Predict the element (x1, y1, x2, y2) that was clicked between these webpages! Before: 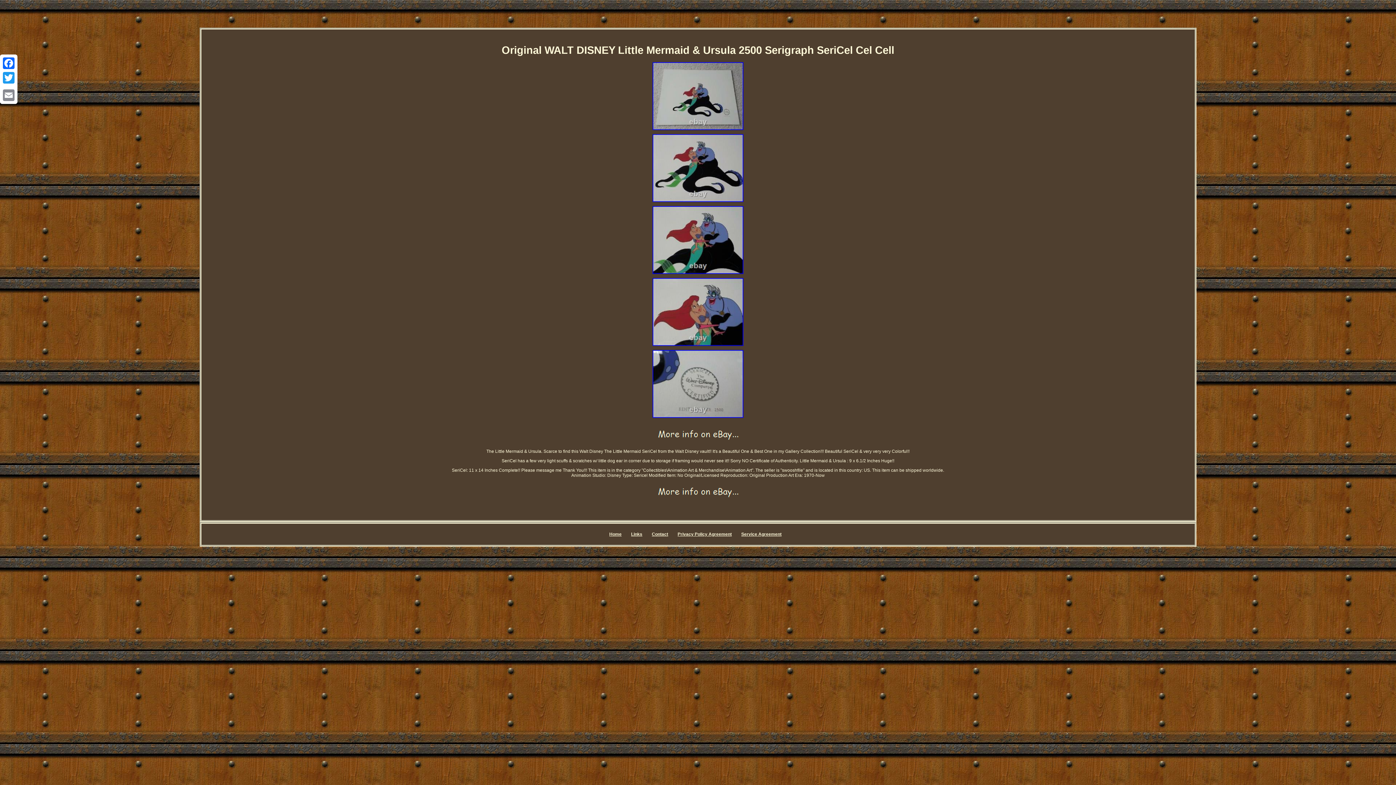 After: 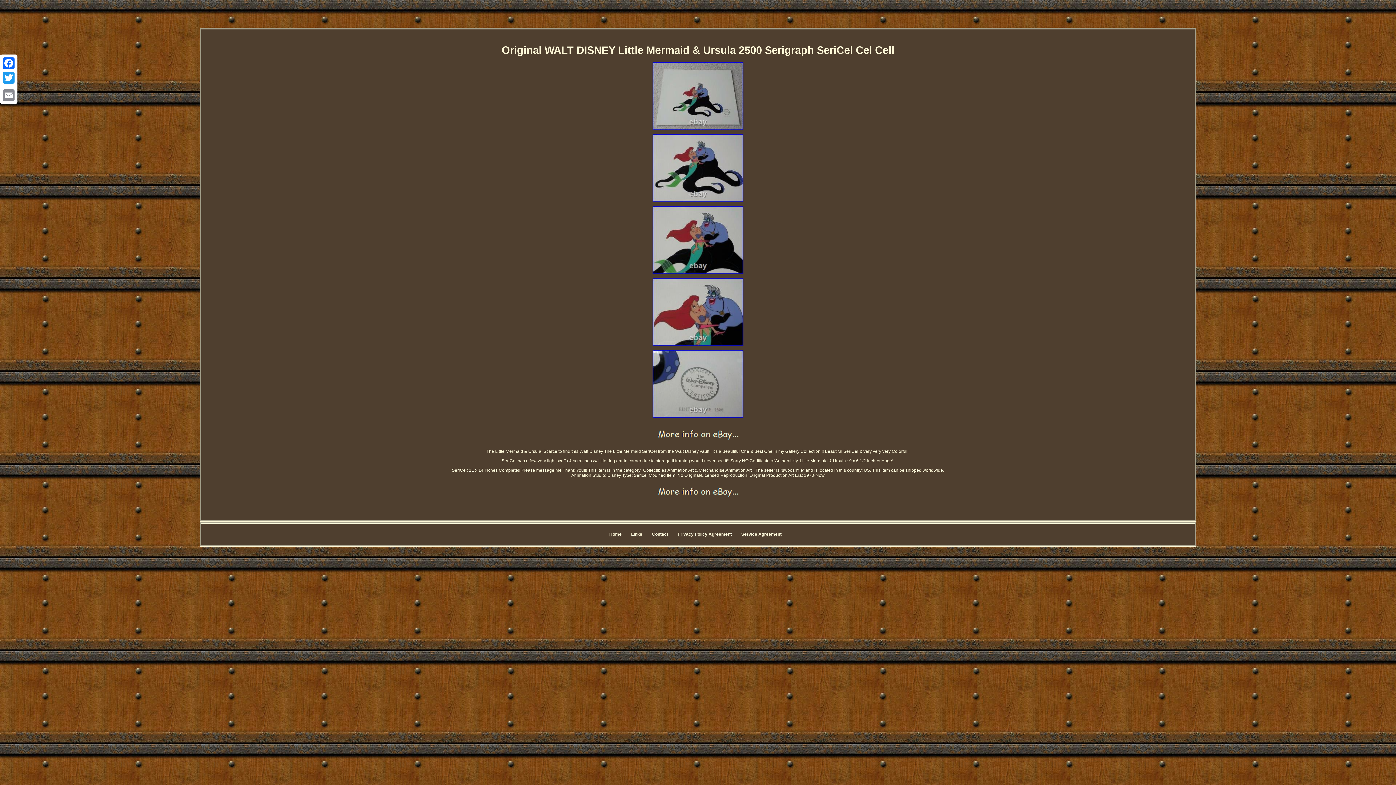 Action: bbox: (651, 271, 745, 276)